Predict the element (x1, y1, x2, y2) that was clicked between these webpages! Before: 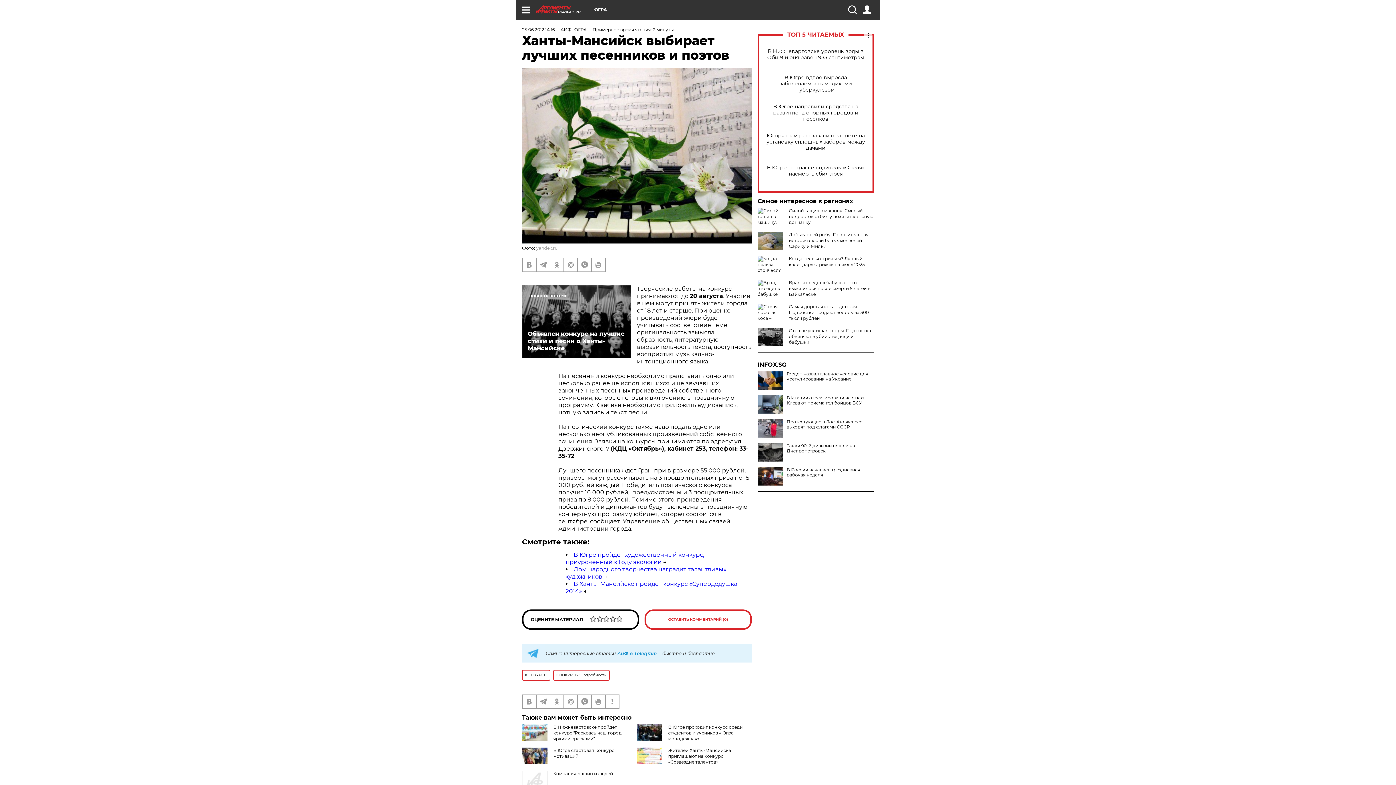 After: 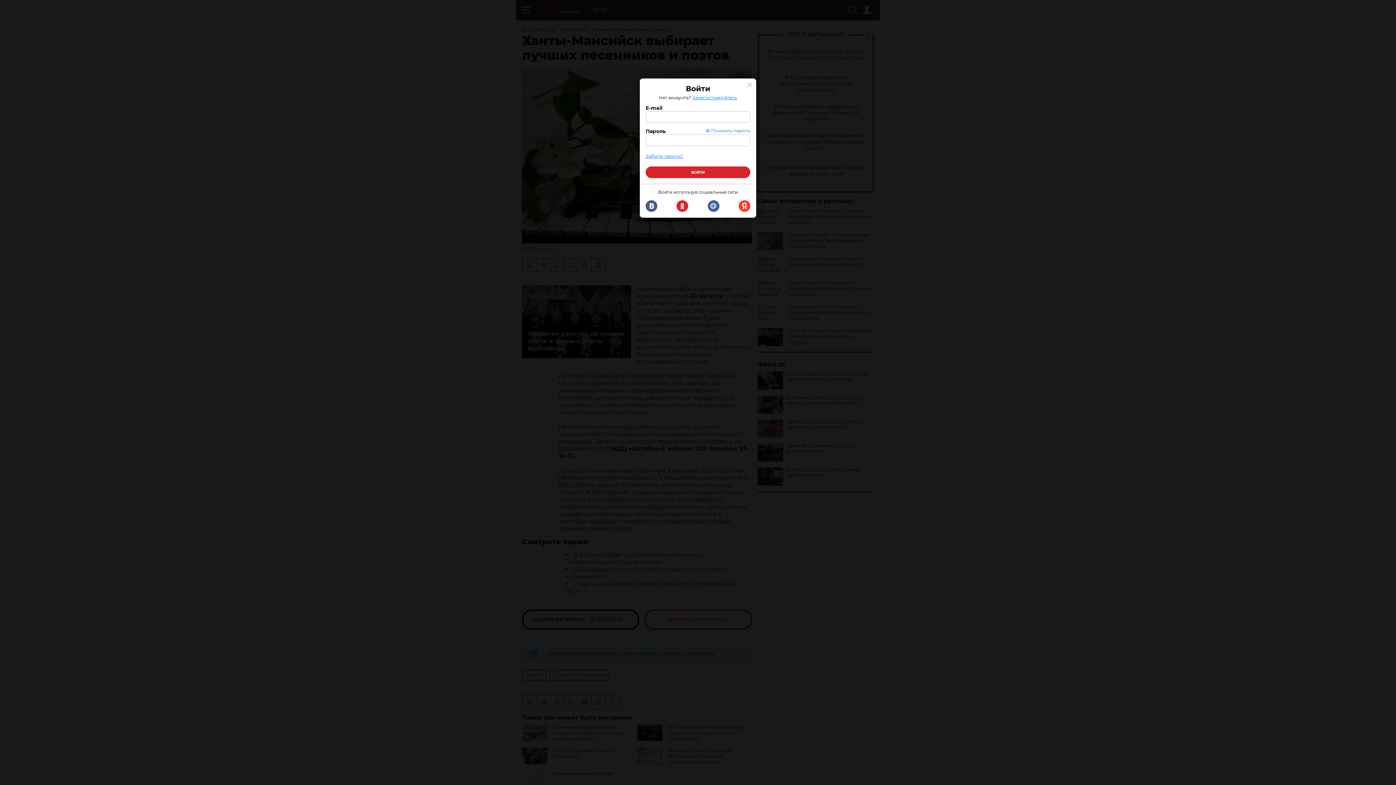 Action: bbox: (862, 5, 871, 14)